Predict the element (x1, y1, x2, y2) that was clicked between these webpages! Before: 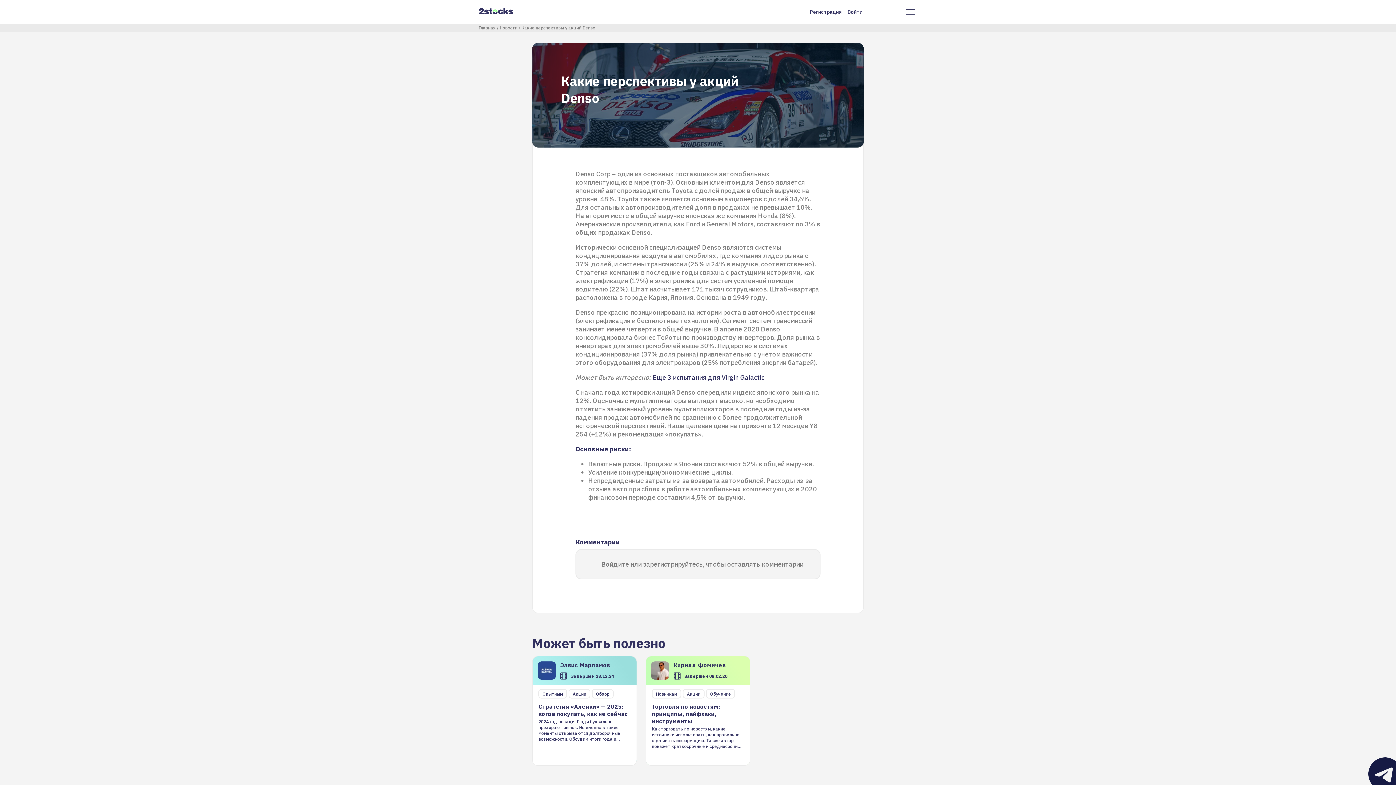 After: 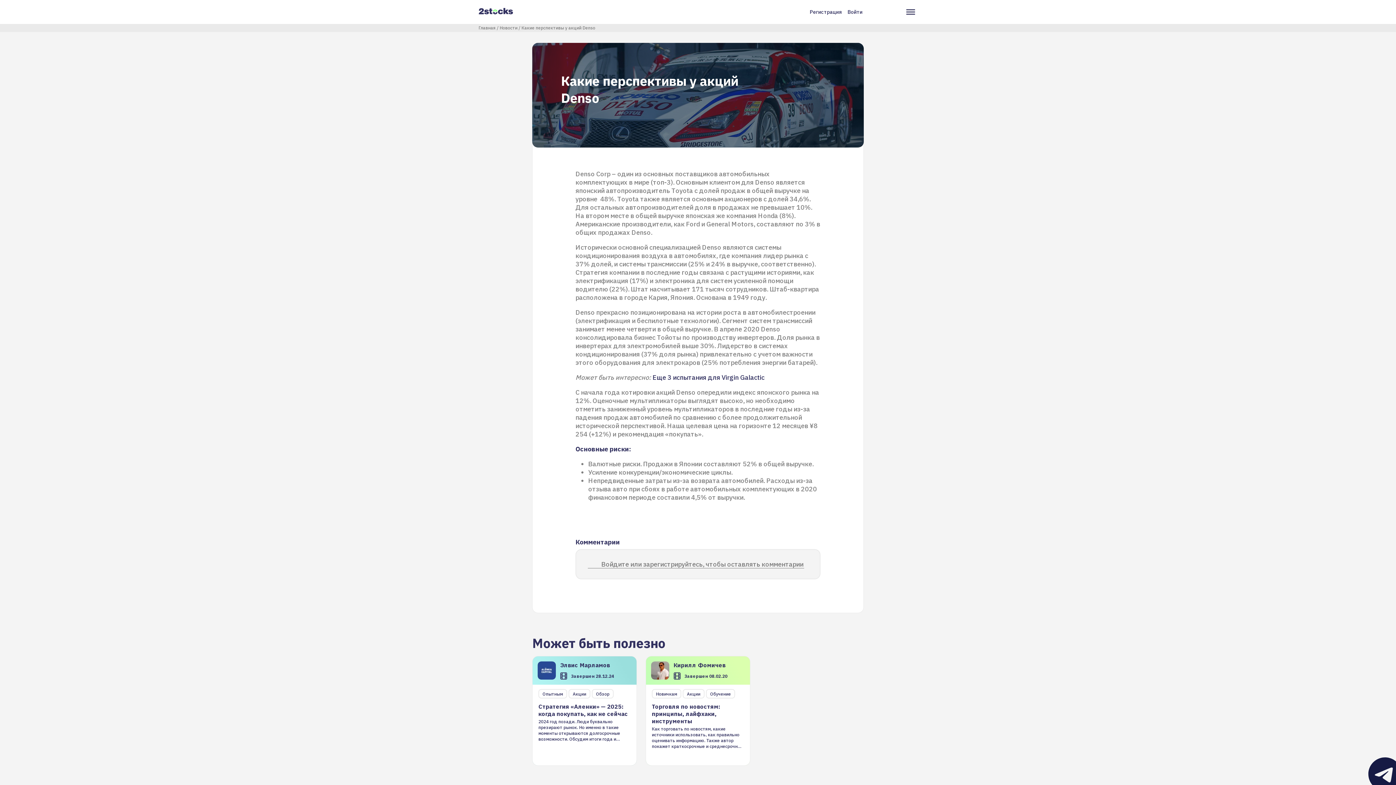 Action: label: Какие перспективы у акций Denso bbox: (521, 25, 595, 30)